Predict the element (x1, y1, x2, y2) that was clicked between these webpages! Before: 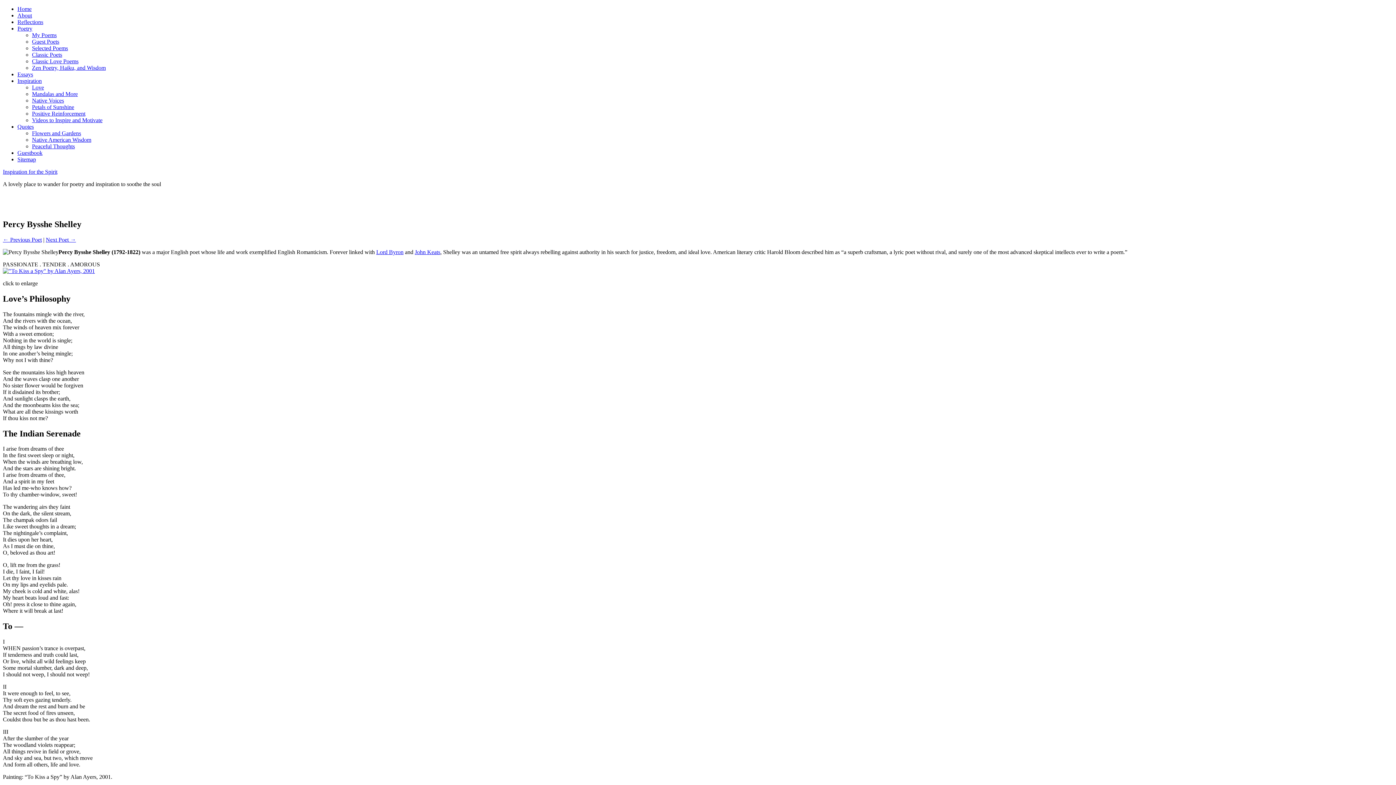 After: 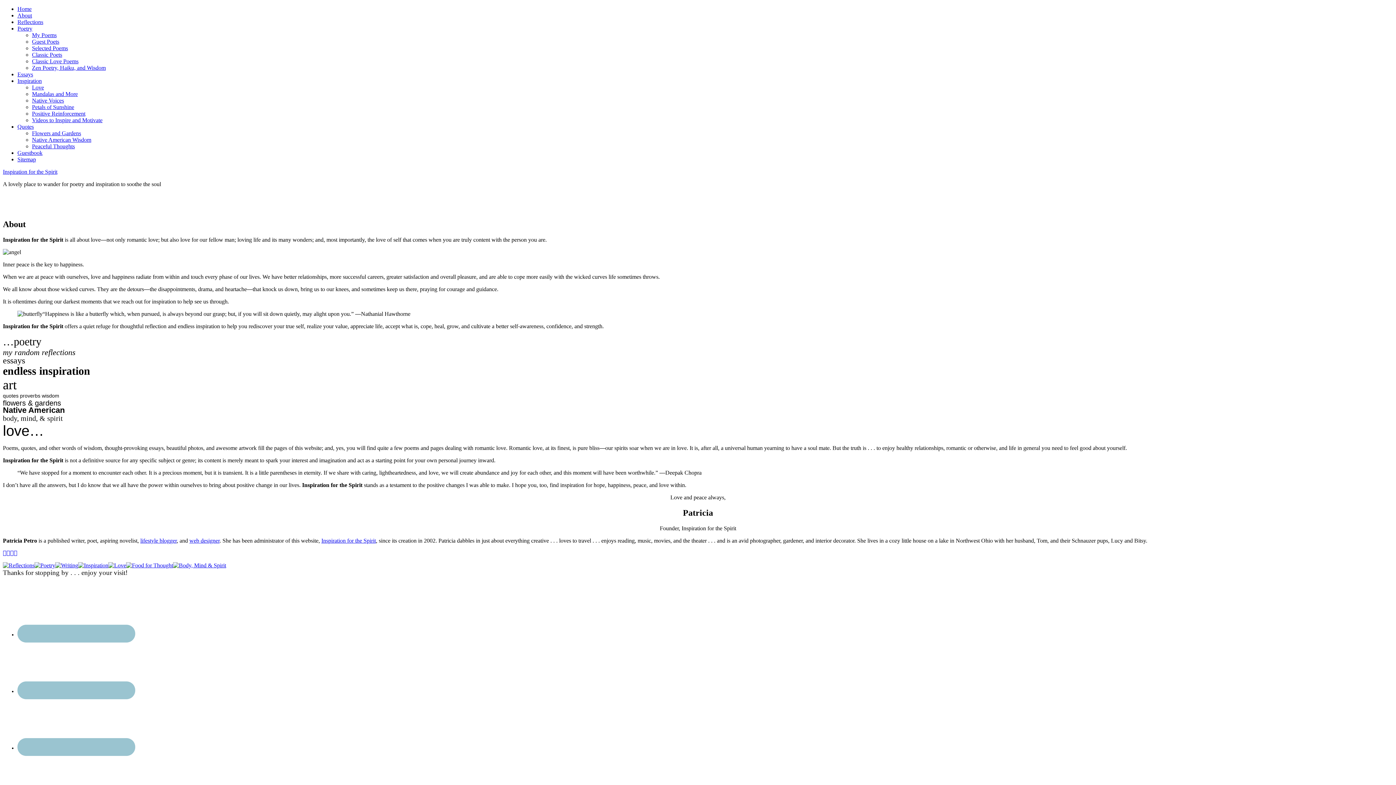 Action: bbox: (17, 12, 32, 18) label: About